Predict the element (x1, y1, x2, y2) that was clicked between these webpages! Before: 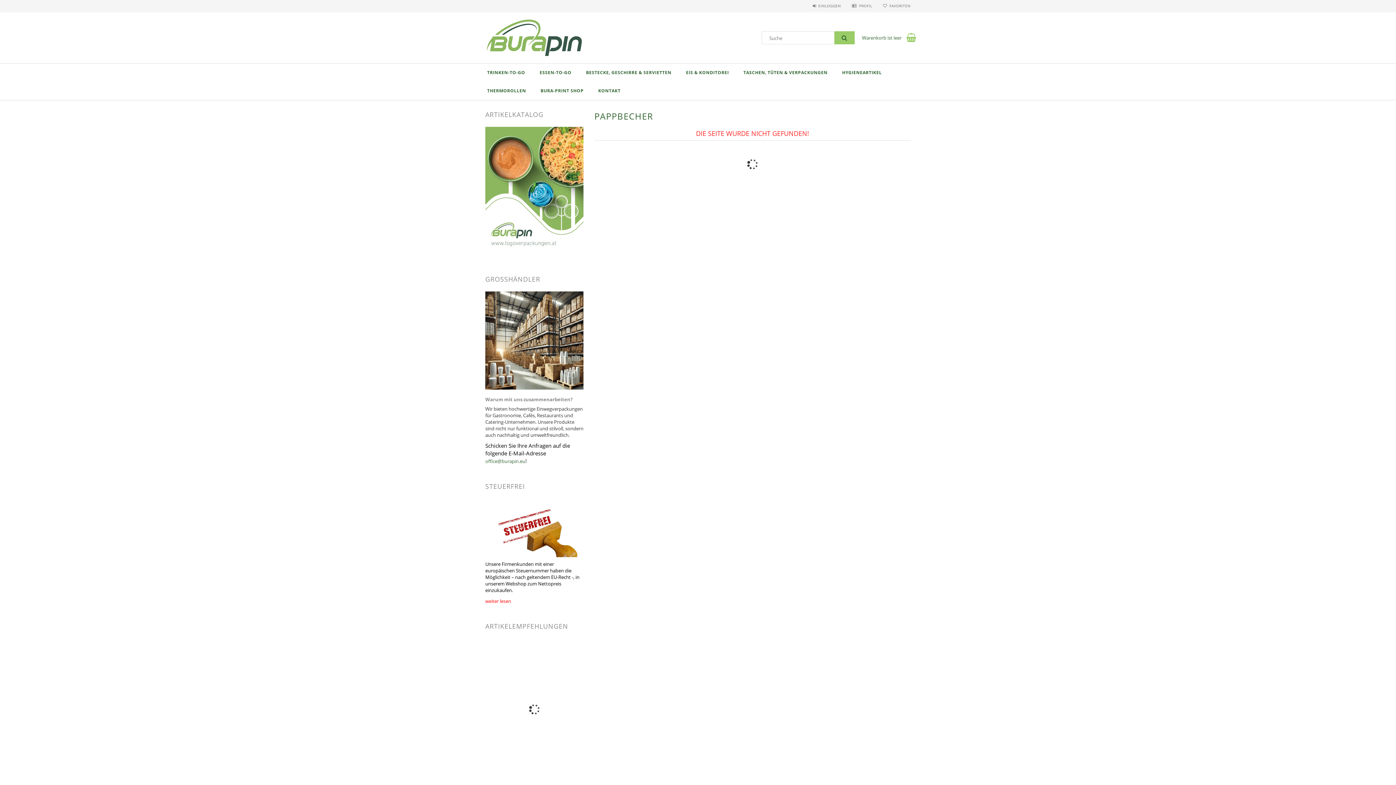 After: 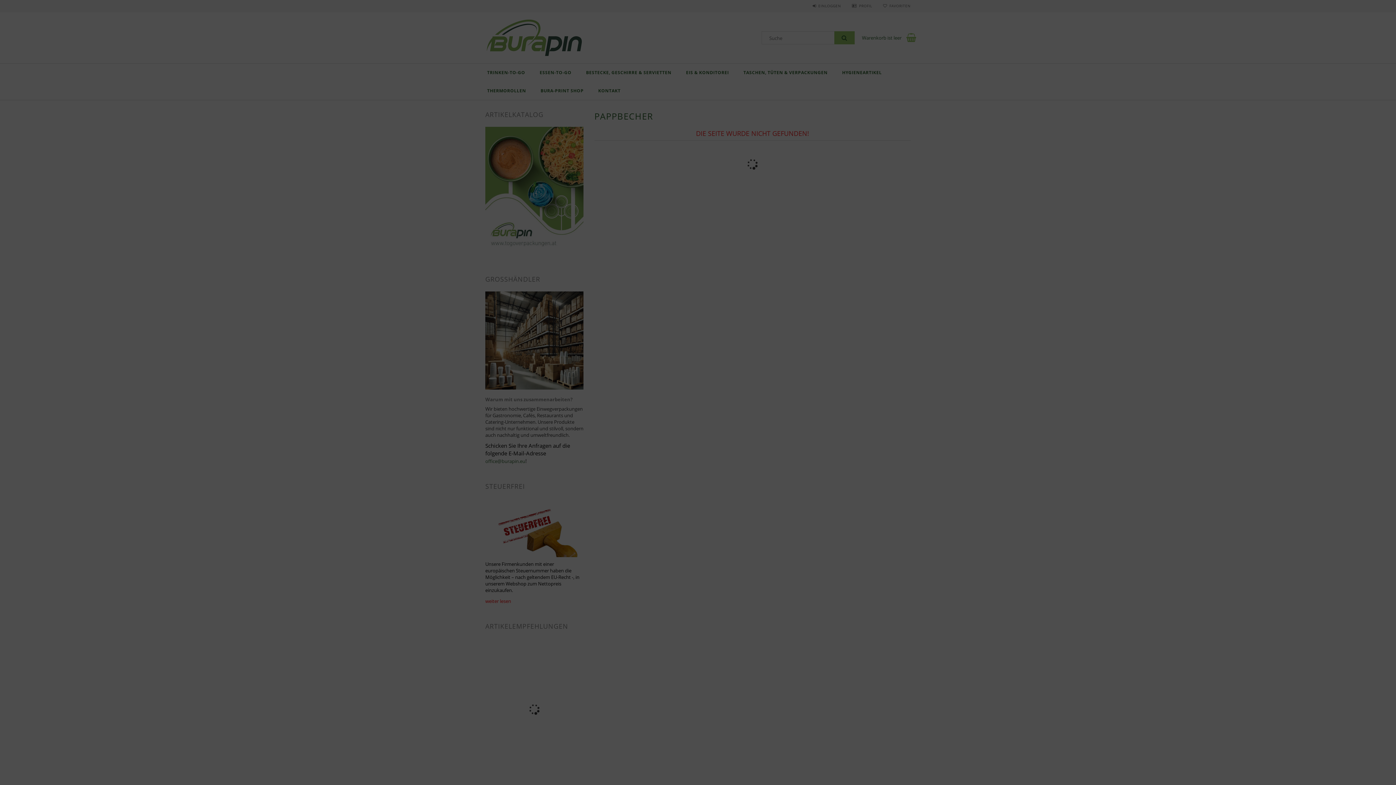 Action: bbox: (812, 3, 841, 8) label: EINLOGGEN